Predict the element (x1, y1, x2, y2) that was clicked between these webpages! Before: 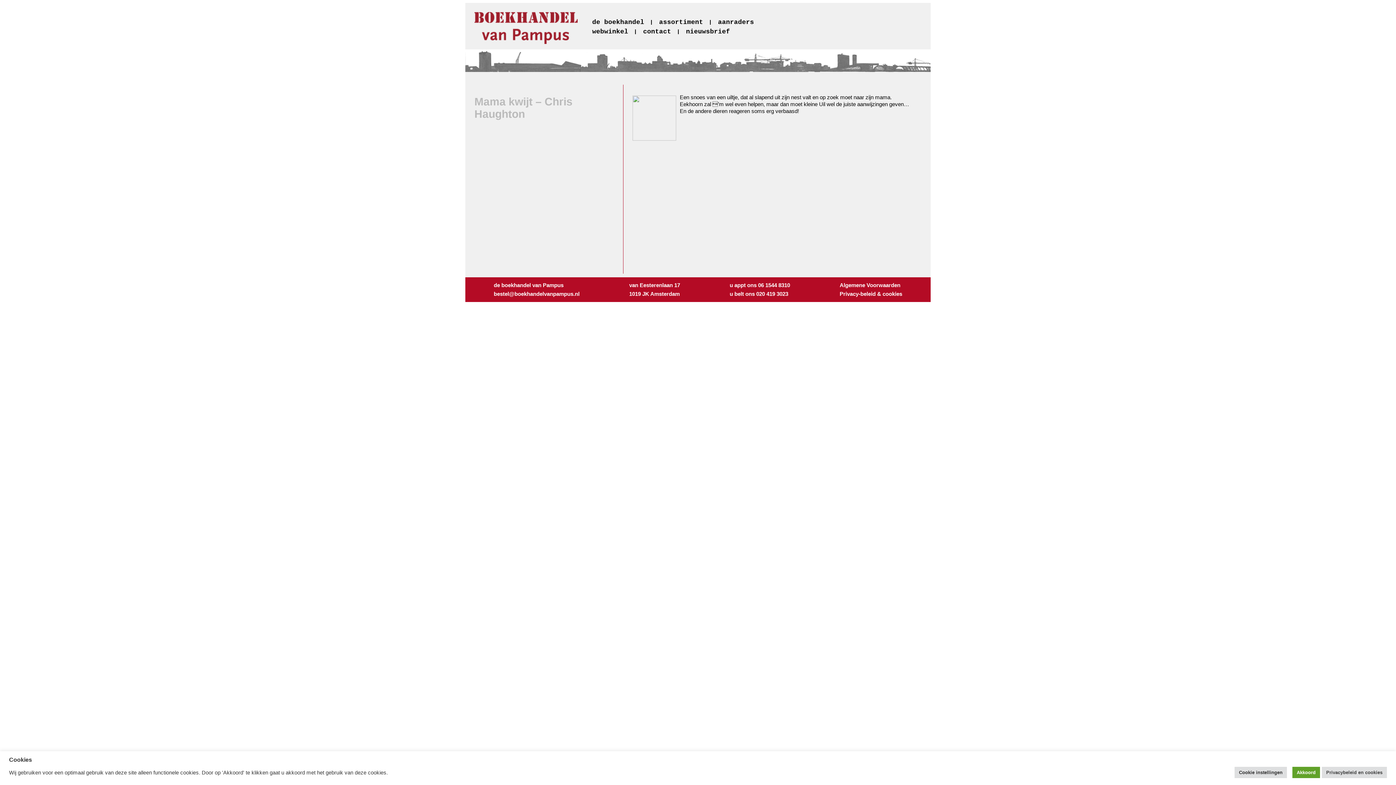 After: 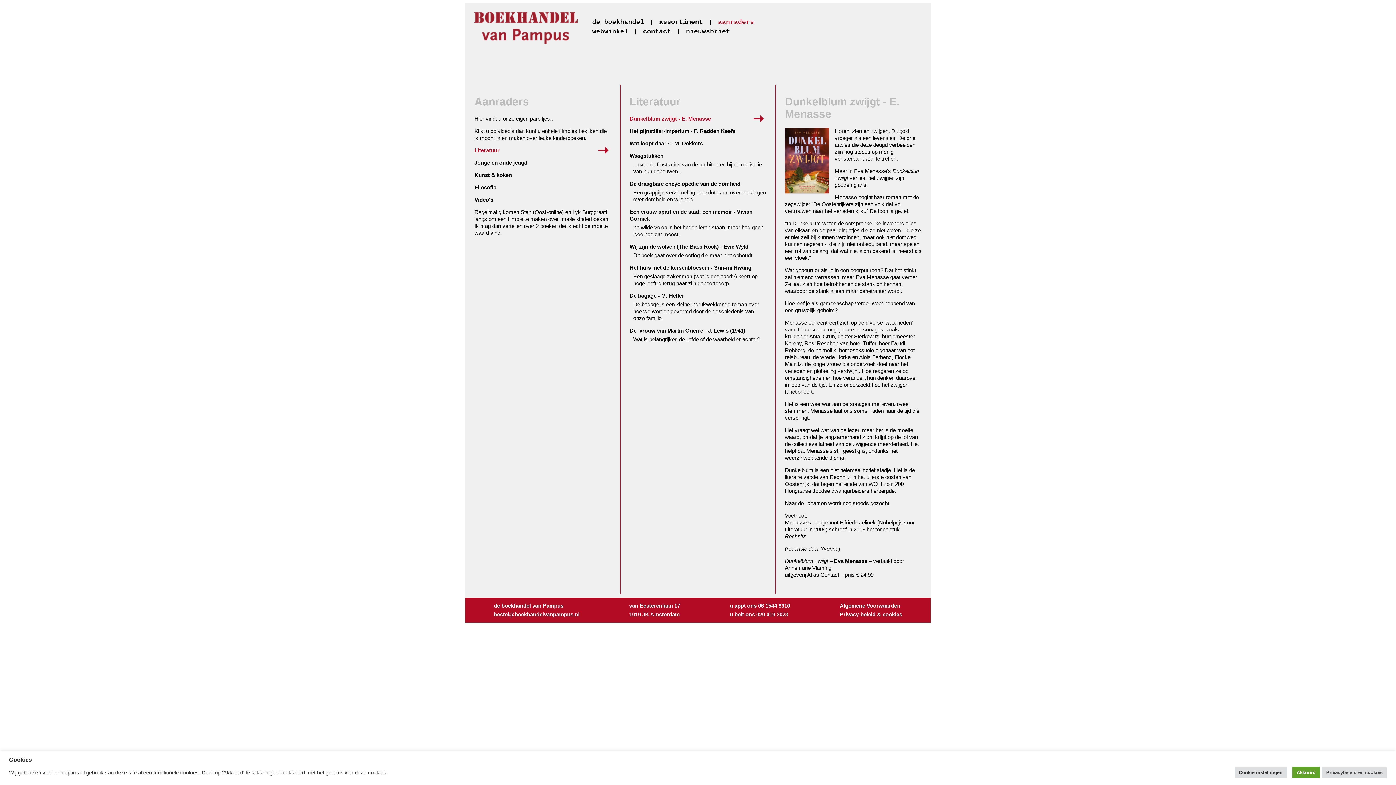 Action: label: aanraders bbox: (718, 18, 754, 25)